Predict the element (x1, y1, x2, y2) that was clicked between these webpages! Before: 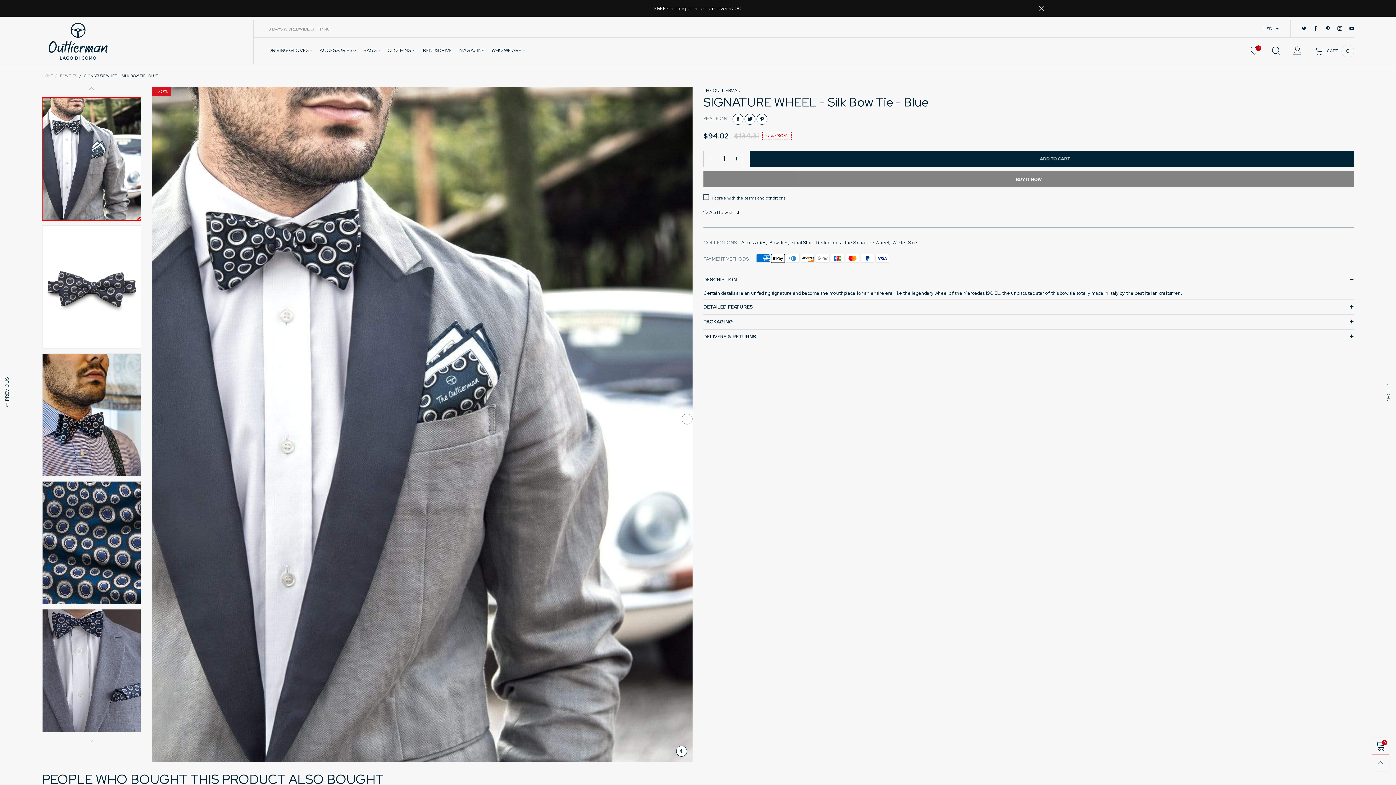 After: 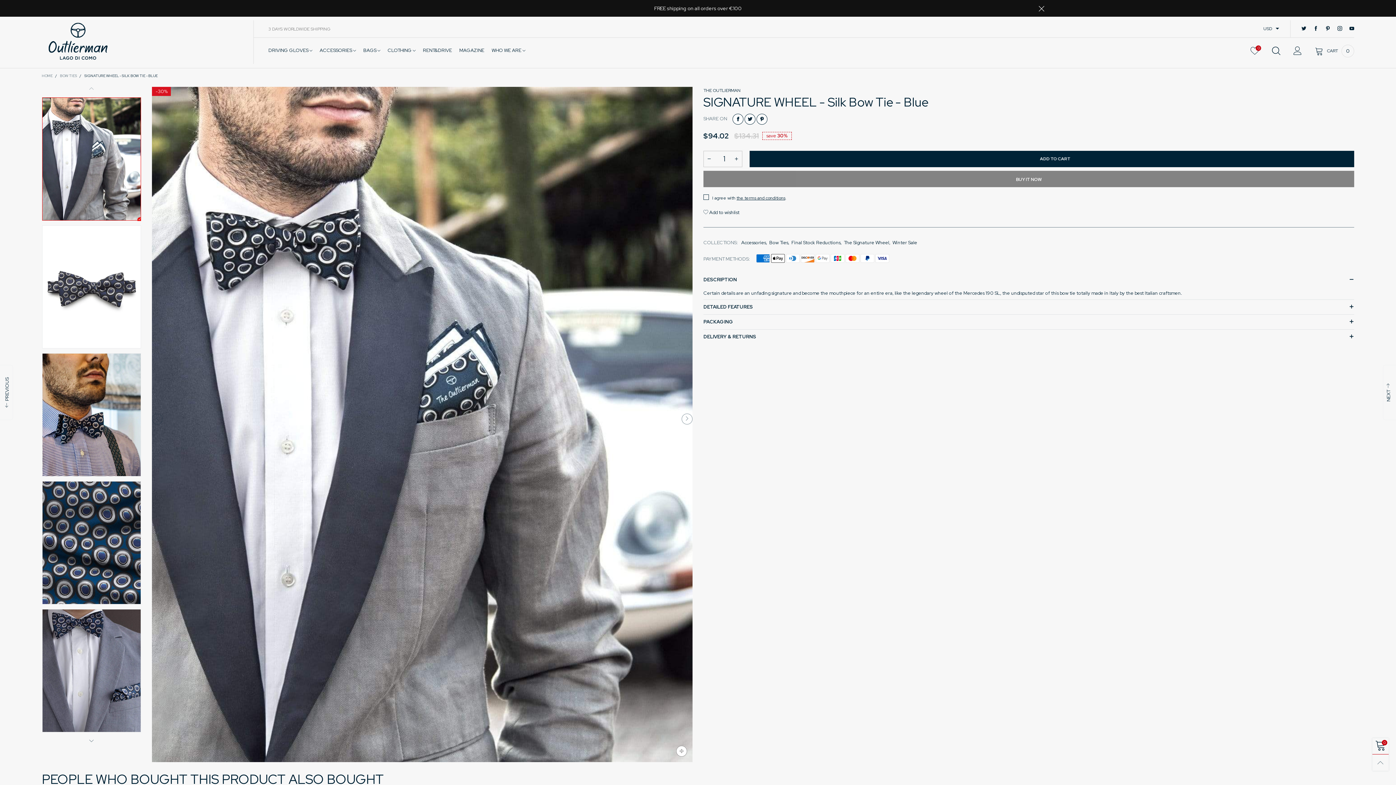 Action: bbox: (676, 746, 687, 757)